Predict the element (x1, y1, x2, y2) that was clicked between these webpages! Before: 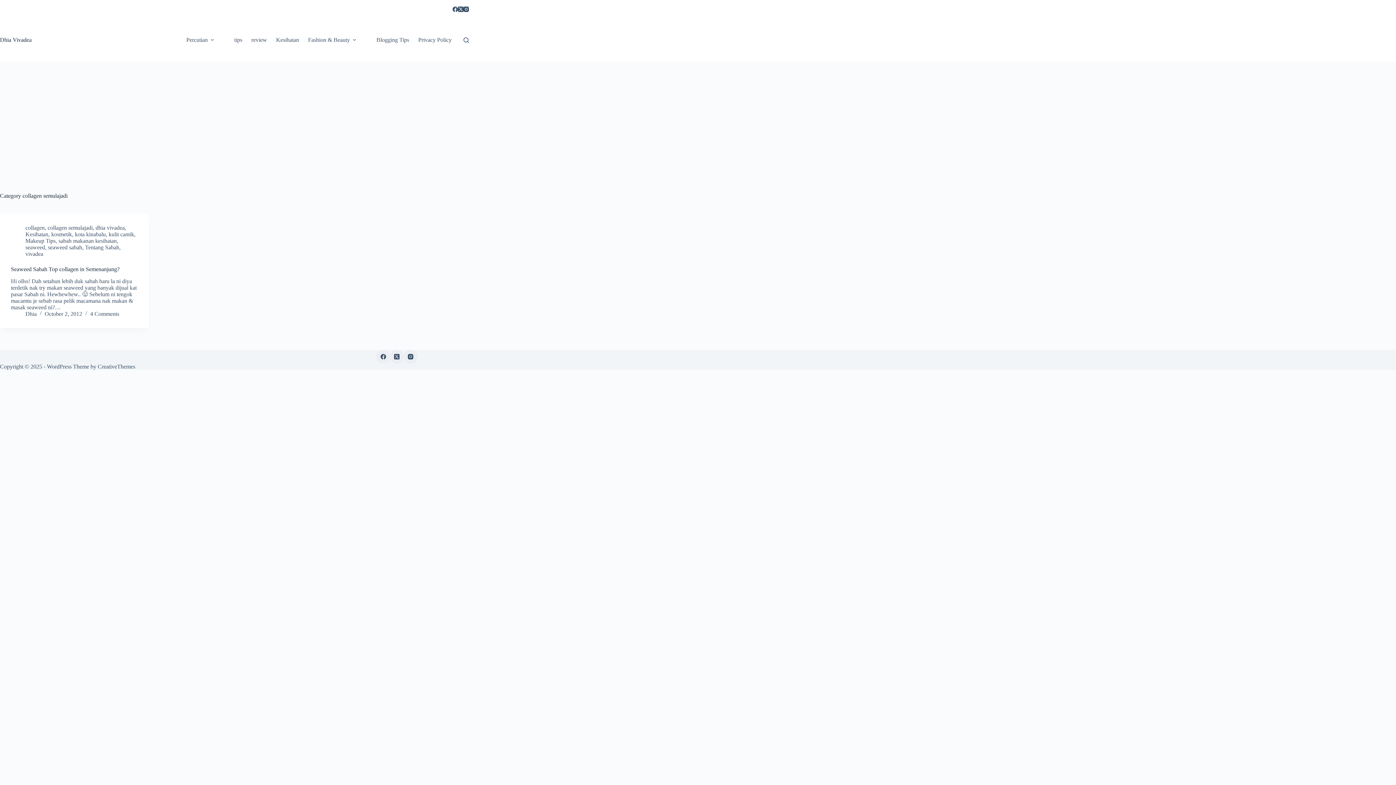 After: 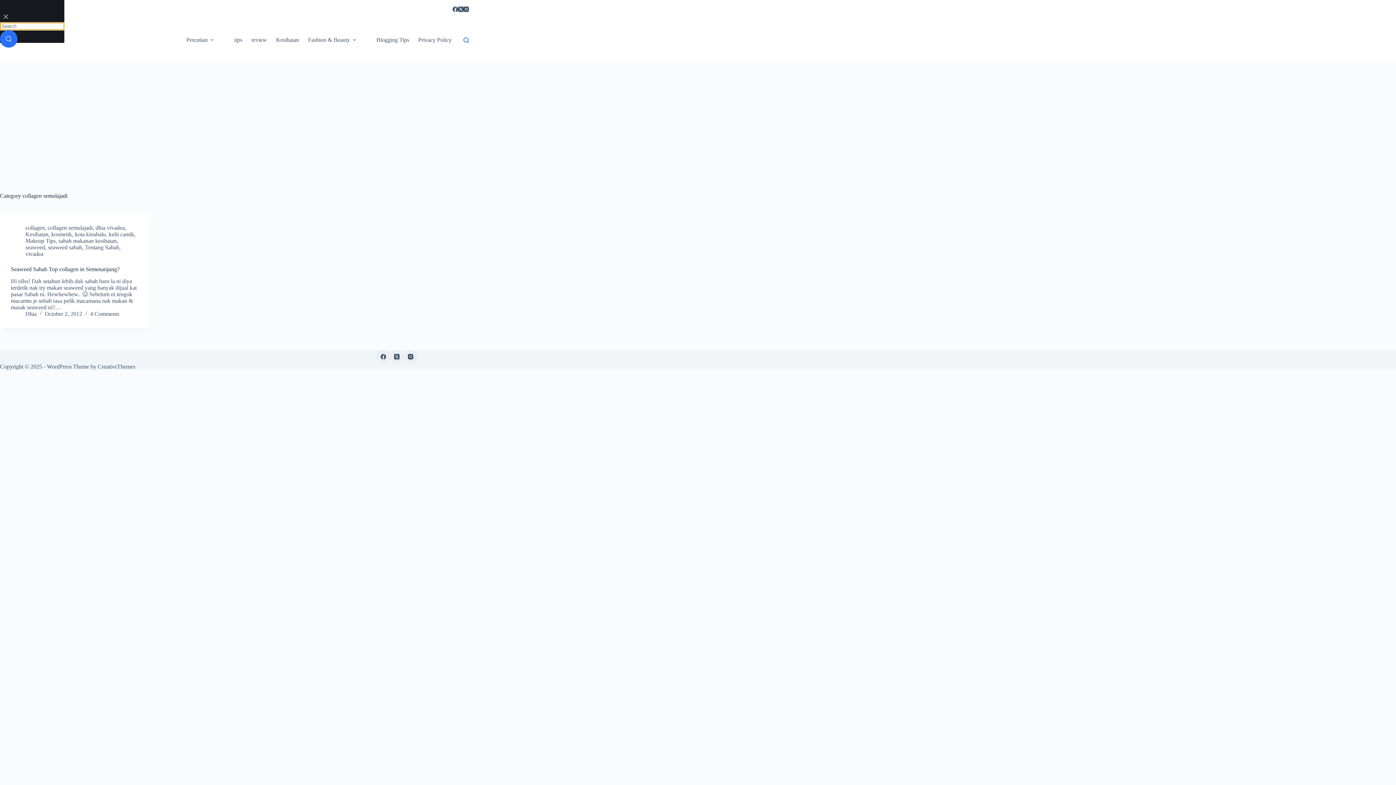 Action: bbox: (463, 37, 469, 42) label: Search